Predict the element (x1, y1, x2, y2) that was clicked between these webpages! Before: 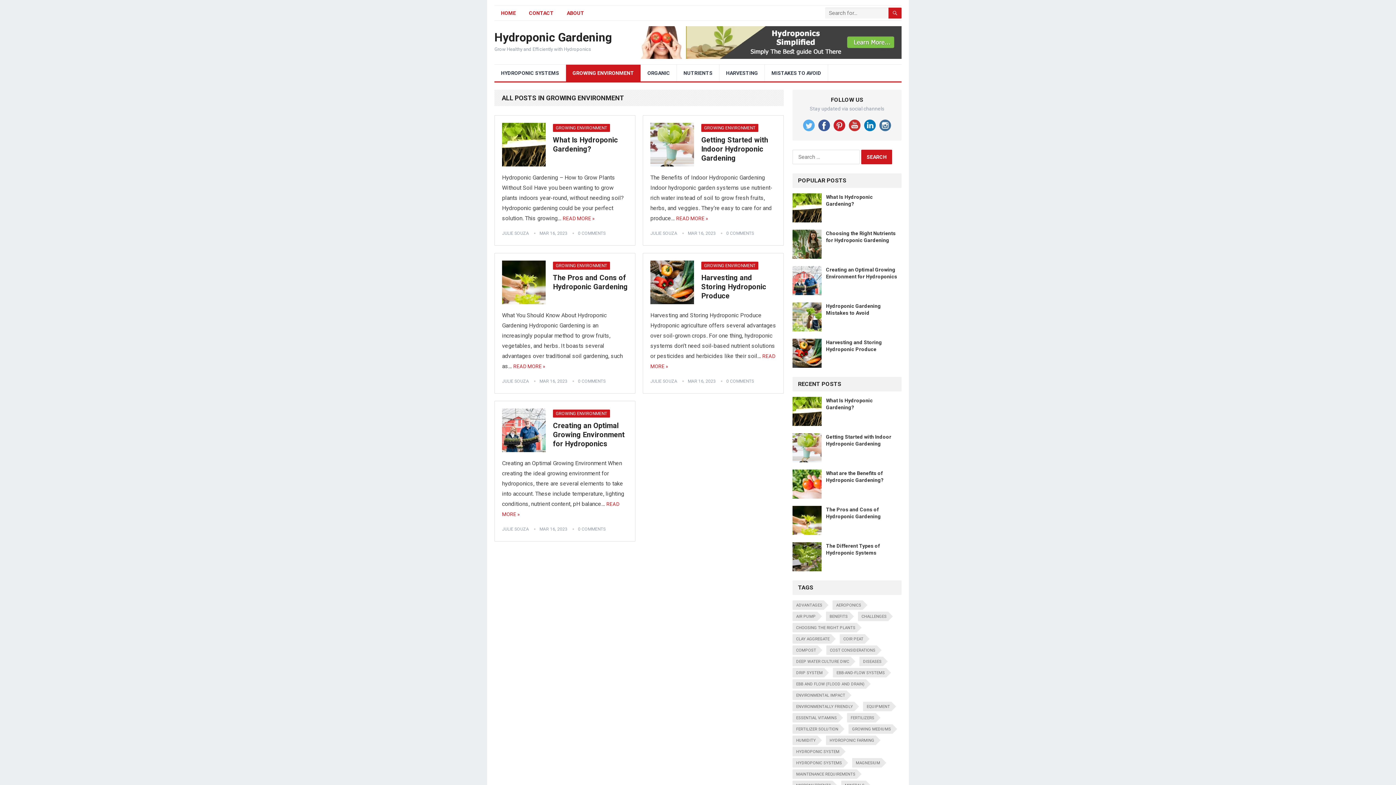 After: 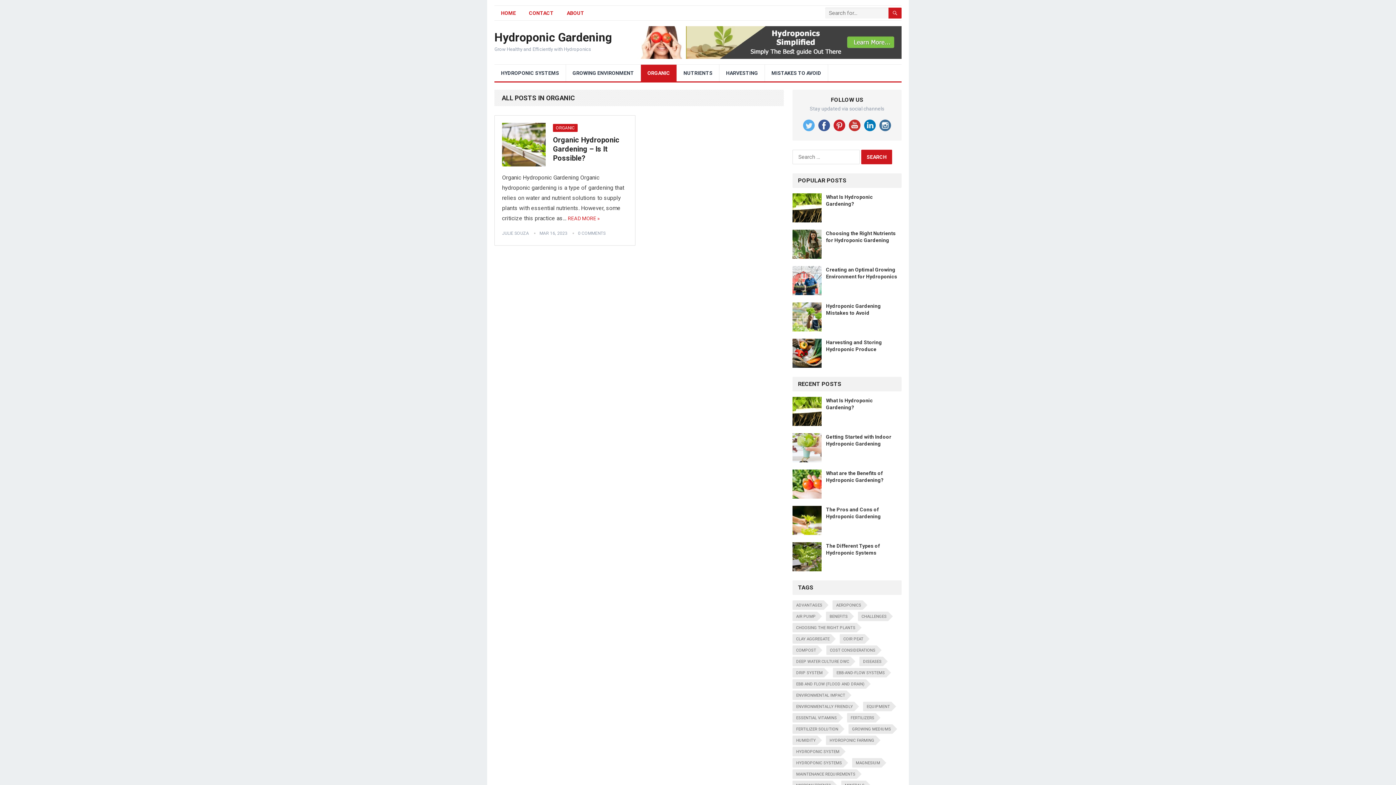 Action: label: ORGANIC bbox: (641, 64, 676, 81)